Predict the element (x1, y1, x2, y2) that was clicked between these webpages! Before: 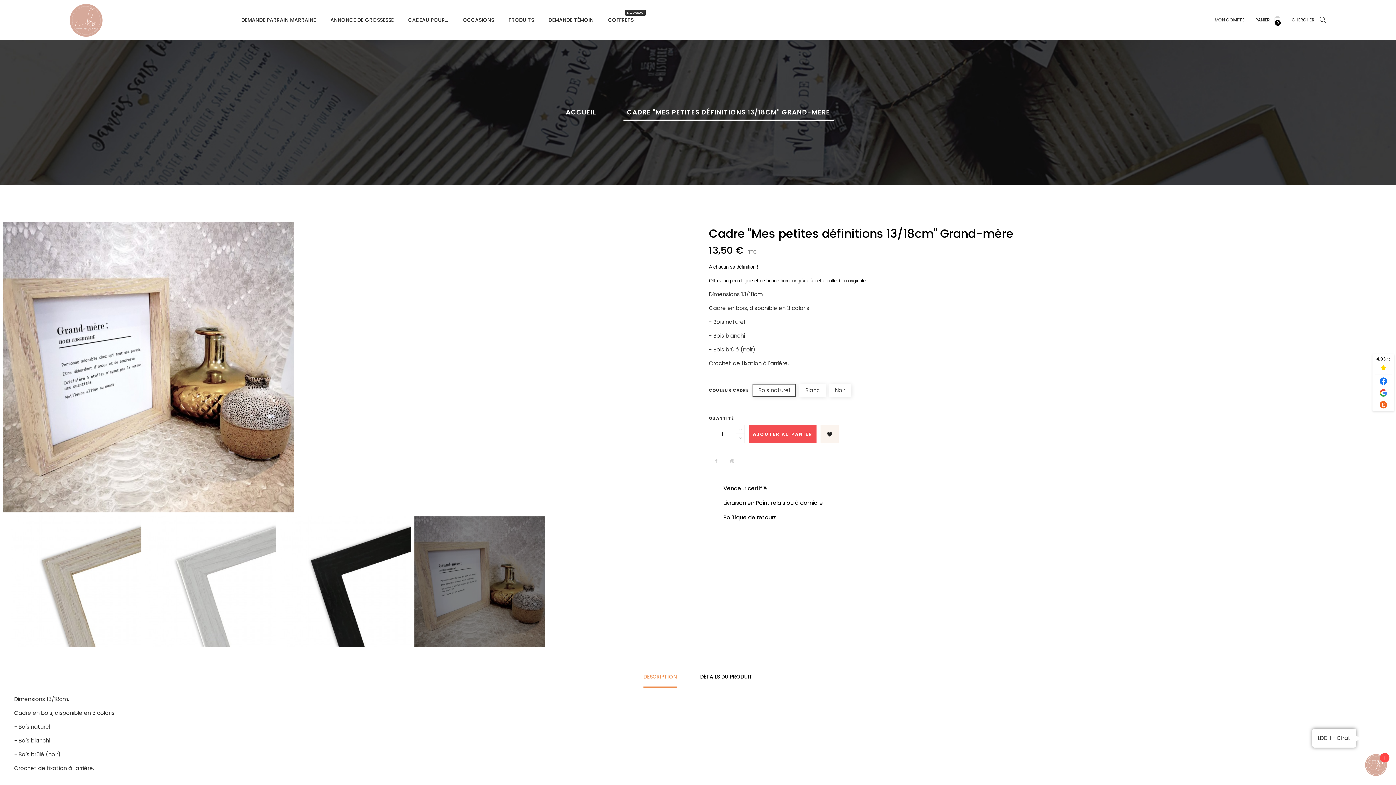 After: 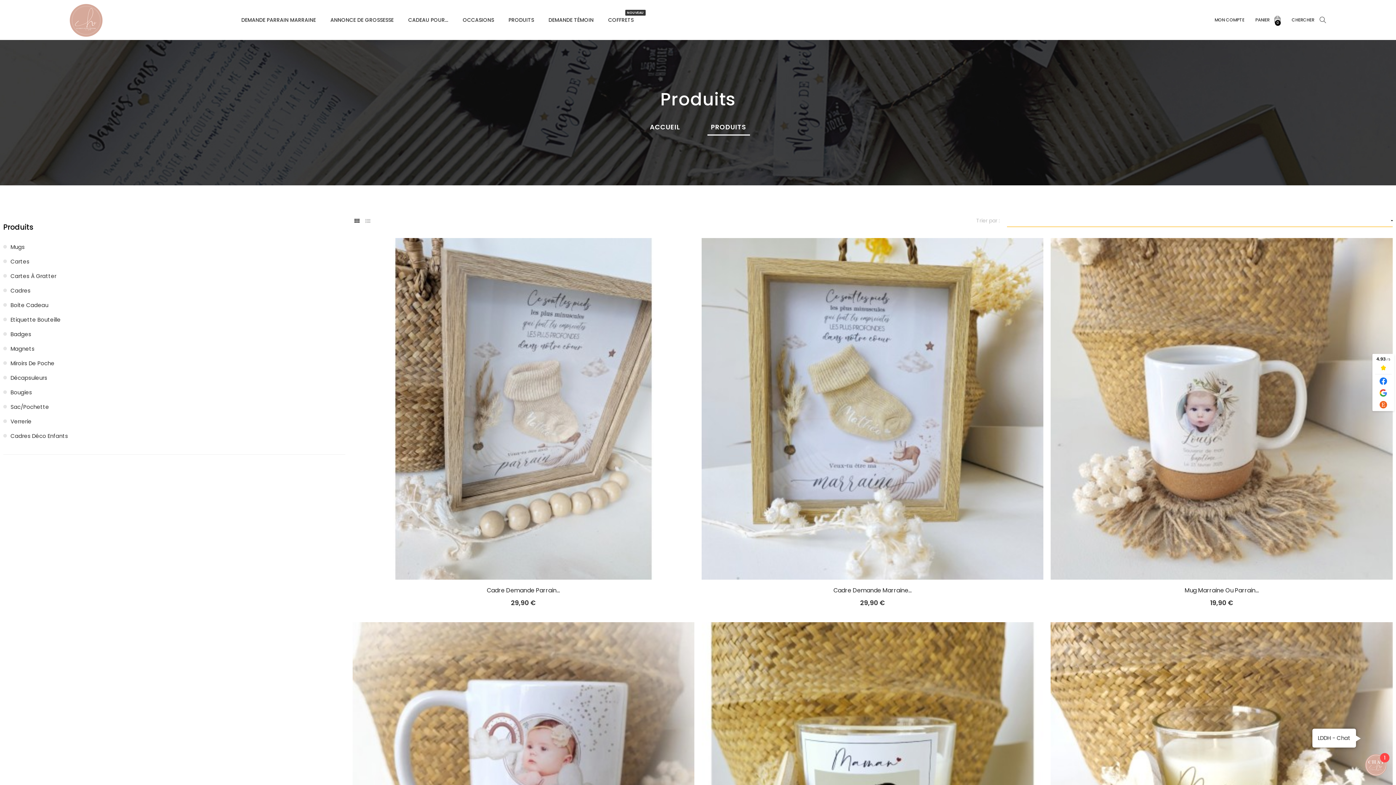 Action: label: PRODUITS bbox: (501, 0, 541, 40)